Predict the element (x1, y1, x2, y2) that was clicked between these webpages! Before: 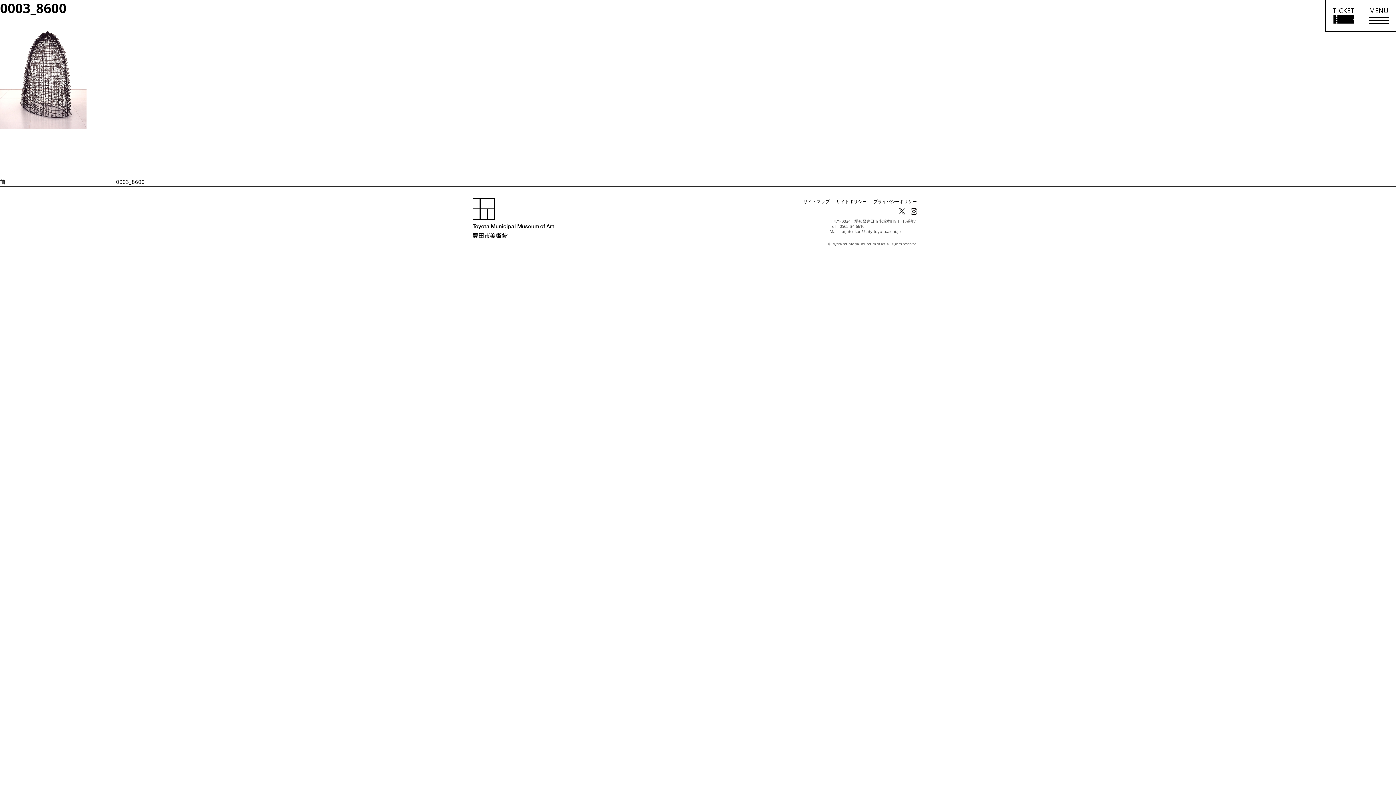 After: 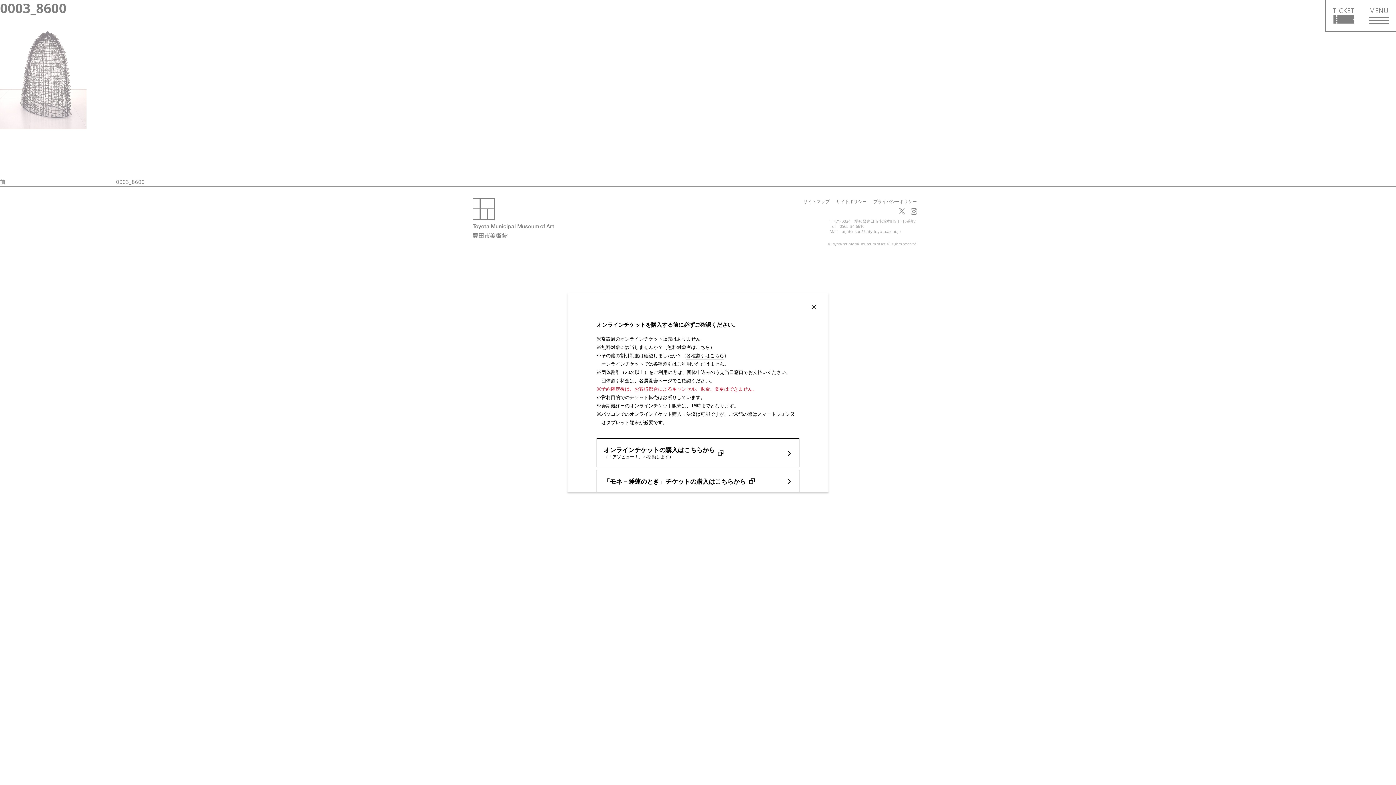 Action: bbox: (1325, 0, 1362, 31) label: チケット購入情報を開く